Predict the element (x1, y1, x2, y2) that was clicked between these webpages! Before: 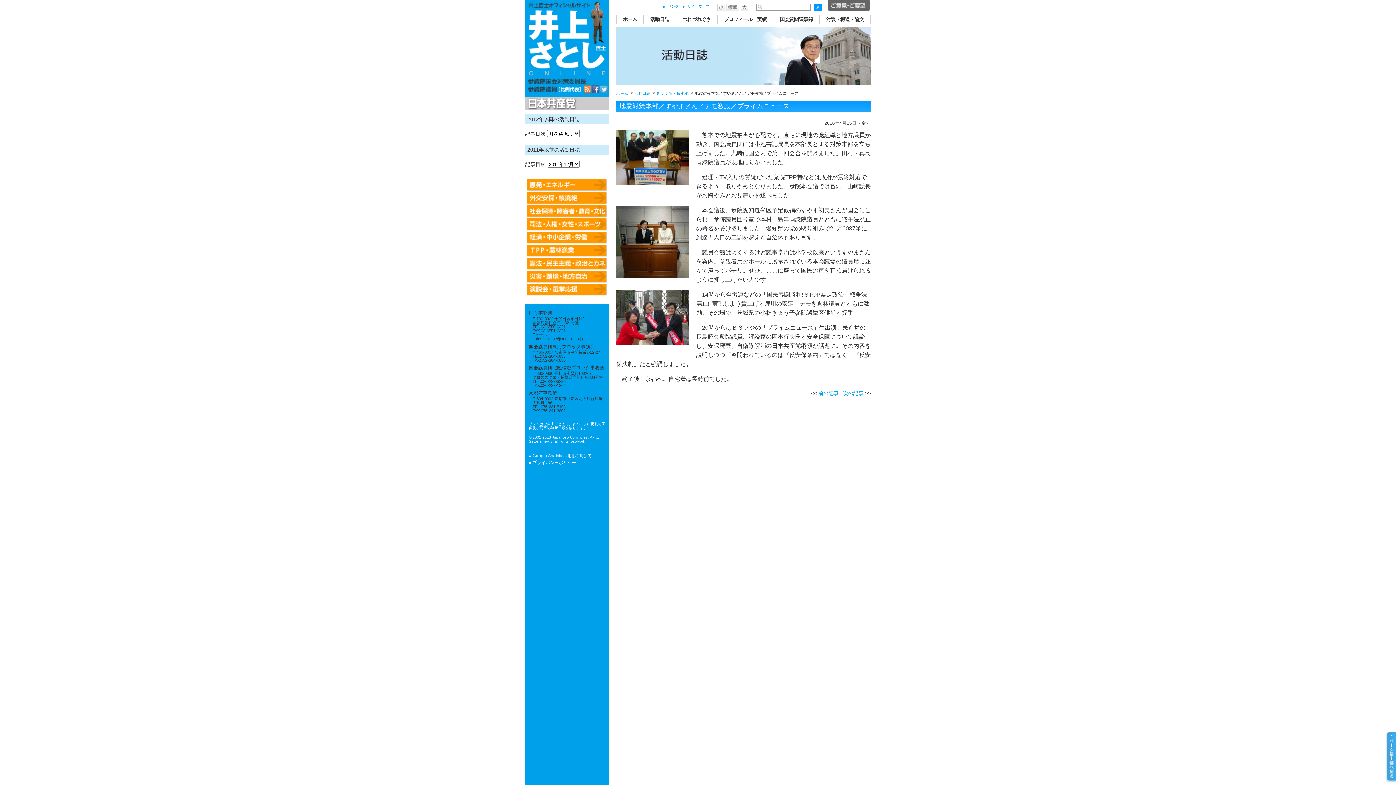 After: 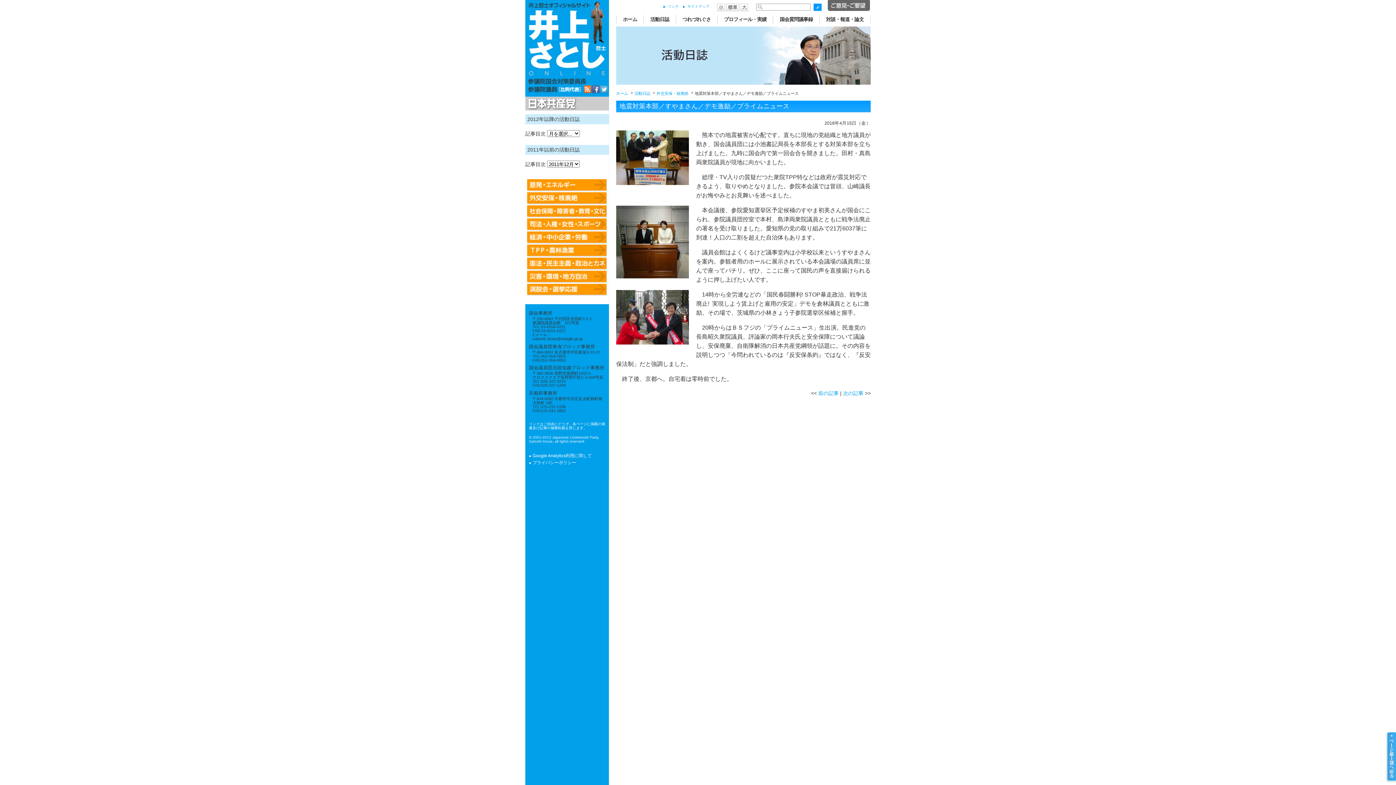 Action: bbox: (1385, 778, 1396, 784)